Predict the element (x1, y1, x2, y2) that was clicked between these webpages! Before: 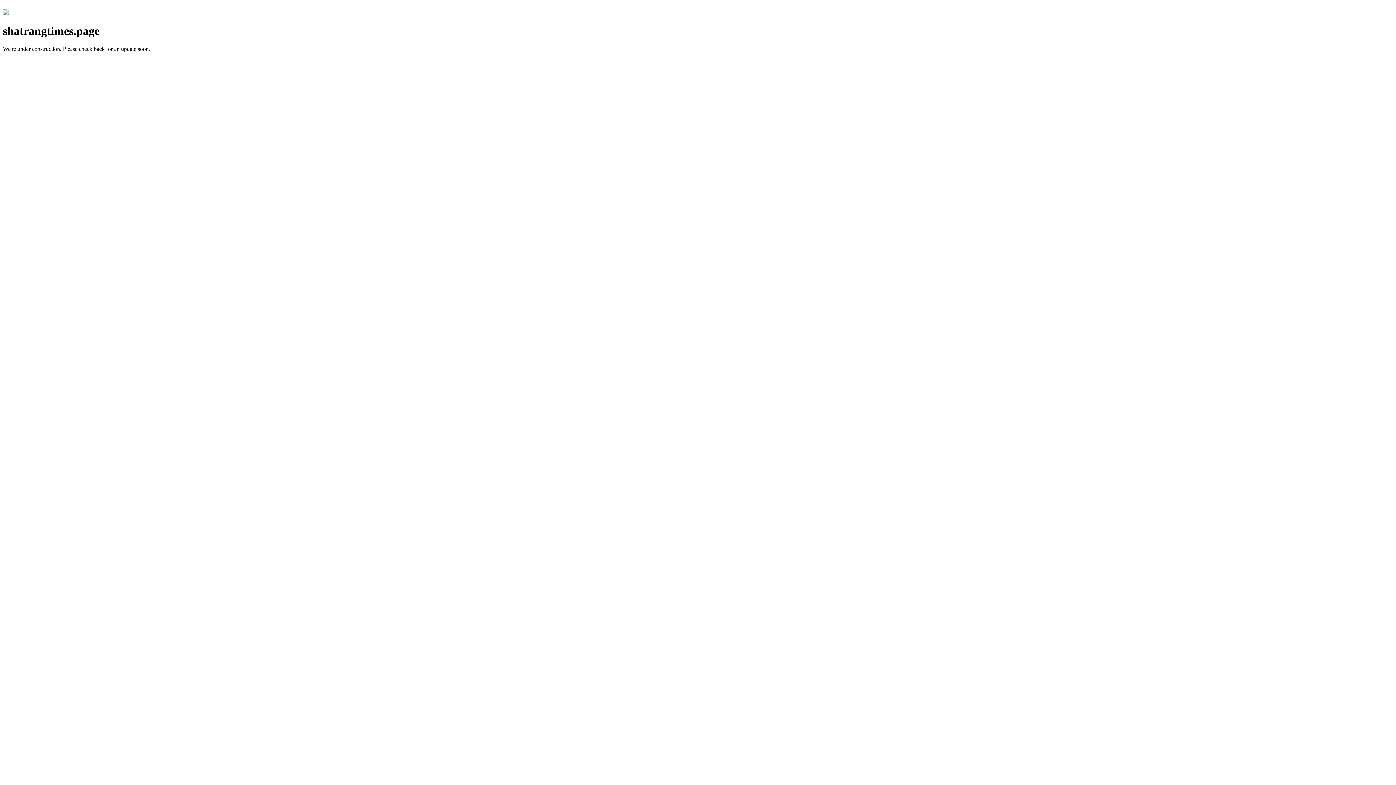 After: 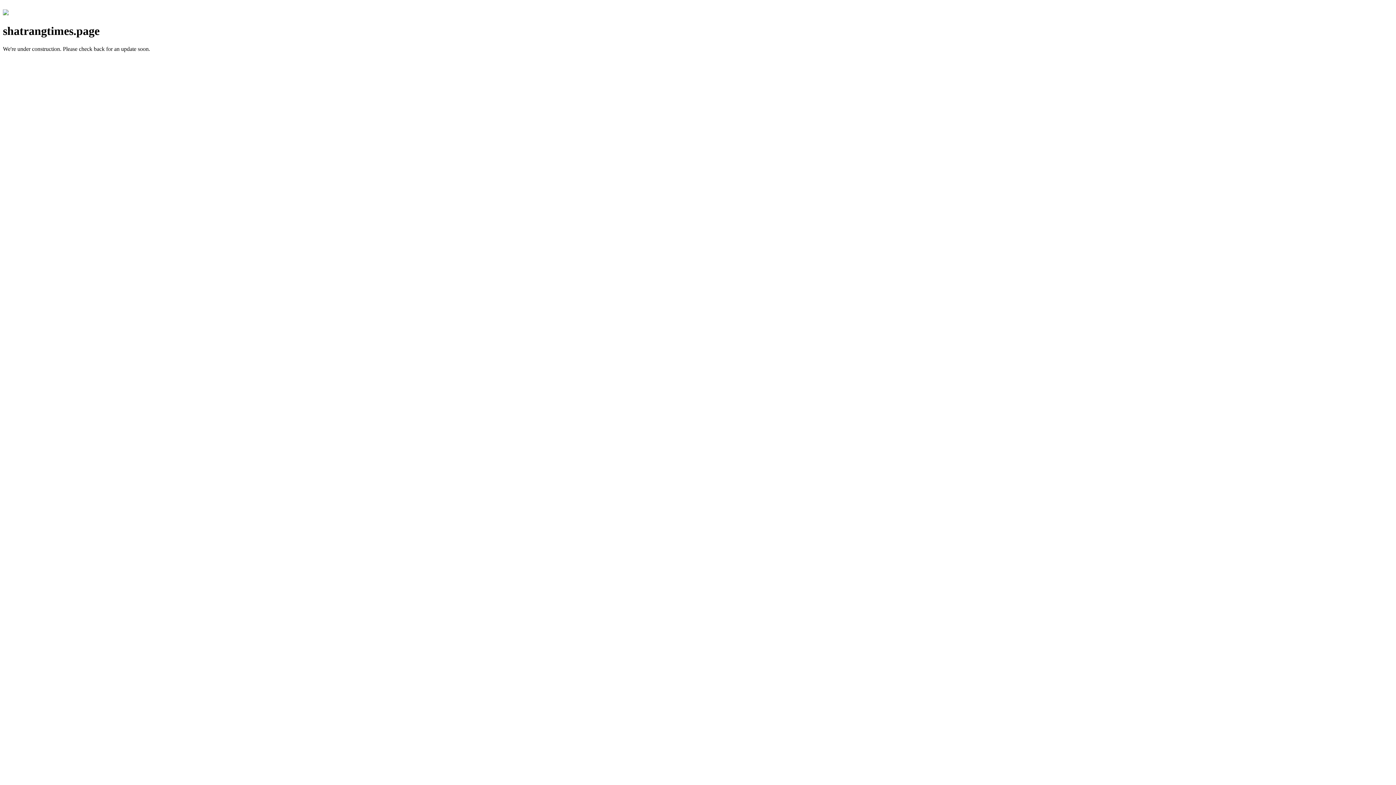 Action: bbox: (2, 10, 8, 16)